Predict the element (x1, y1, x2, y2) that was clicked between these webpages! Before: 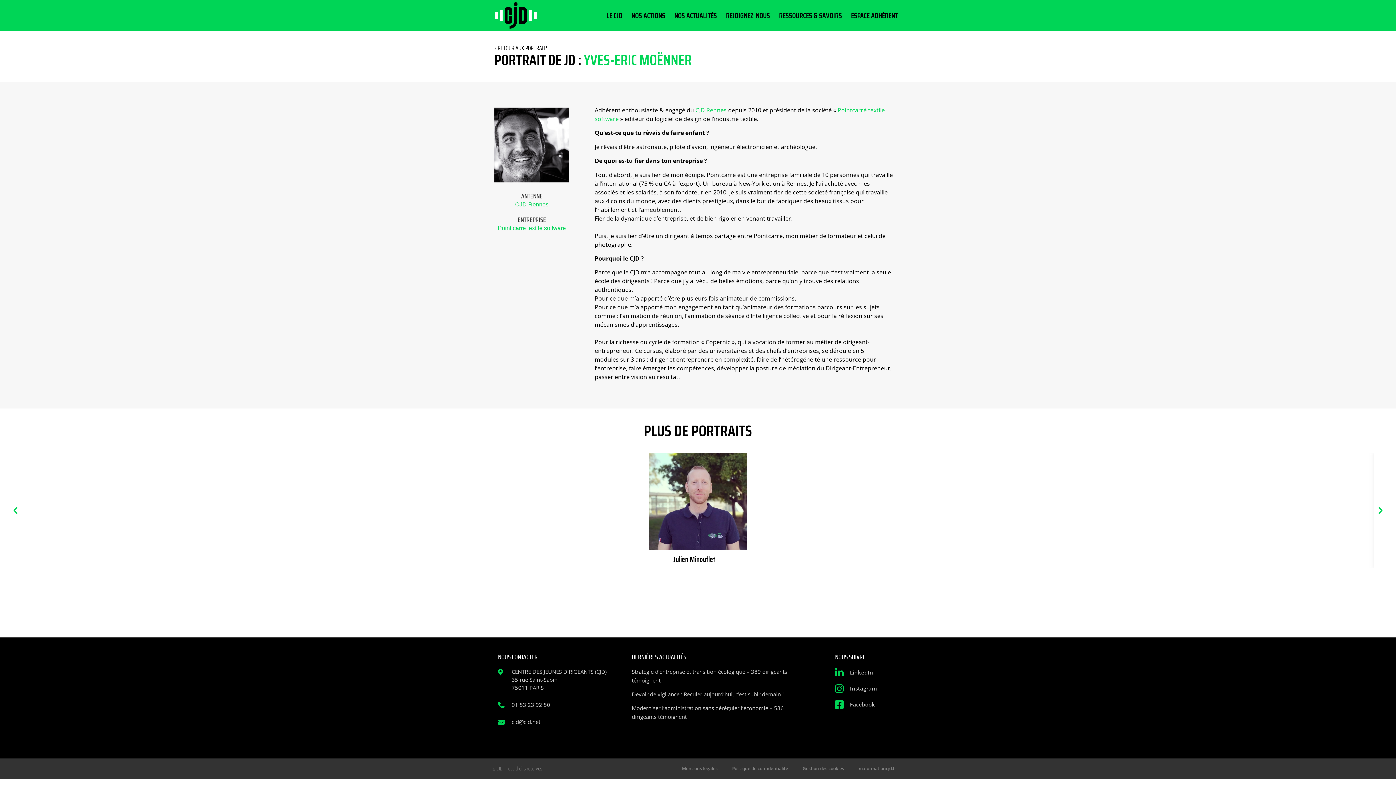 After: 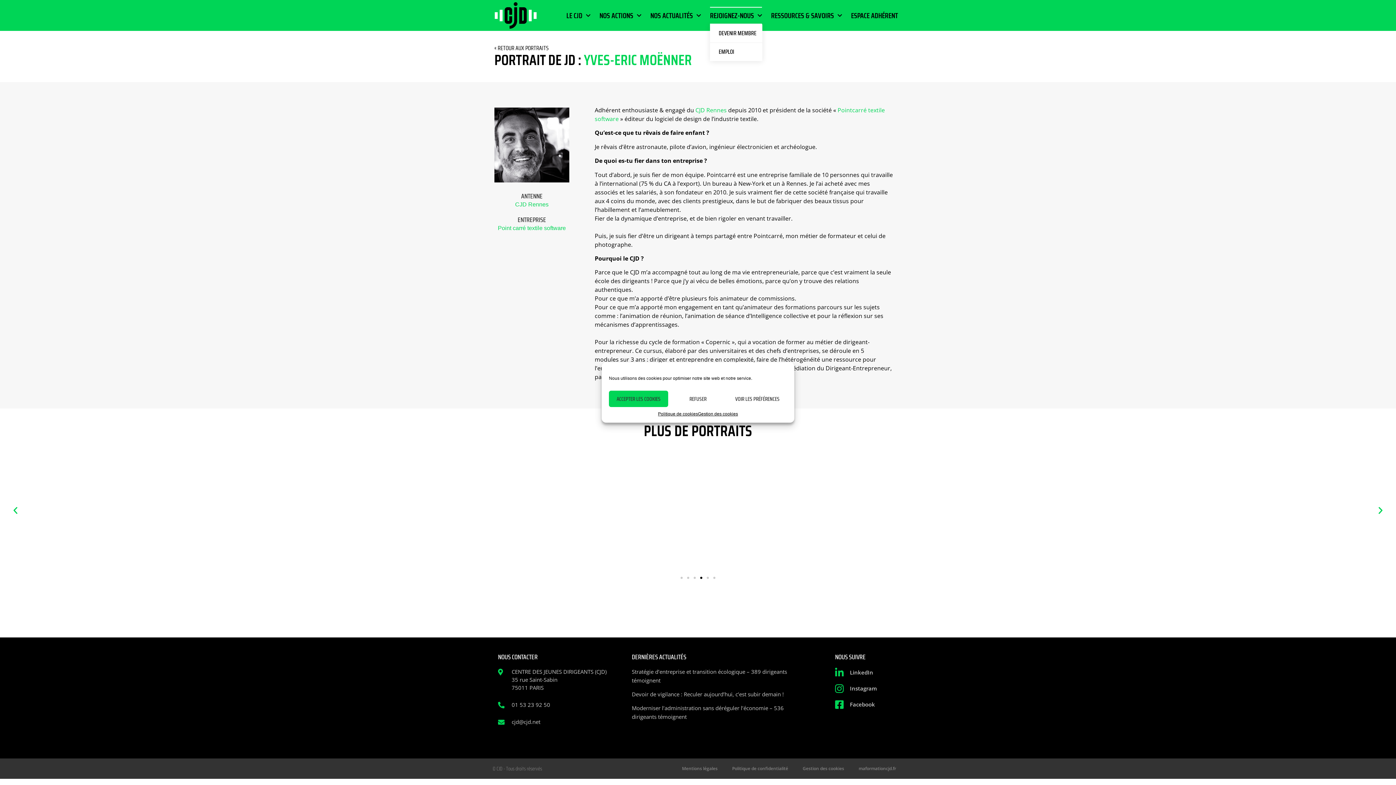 Action: bbox: (726, 6, 770, 24) label: REJOIGNEZ-NOUS